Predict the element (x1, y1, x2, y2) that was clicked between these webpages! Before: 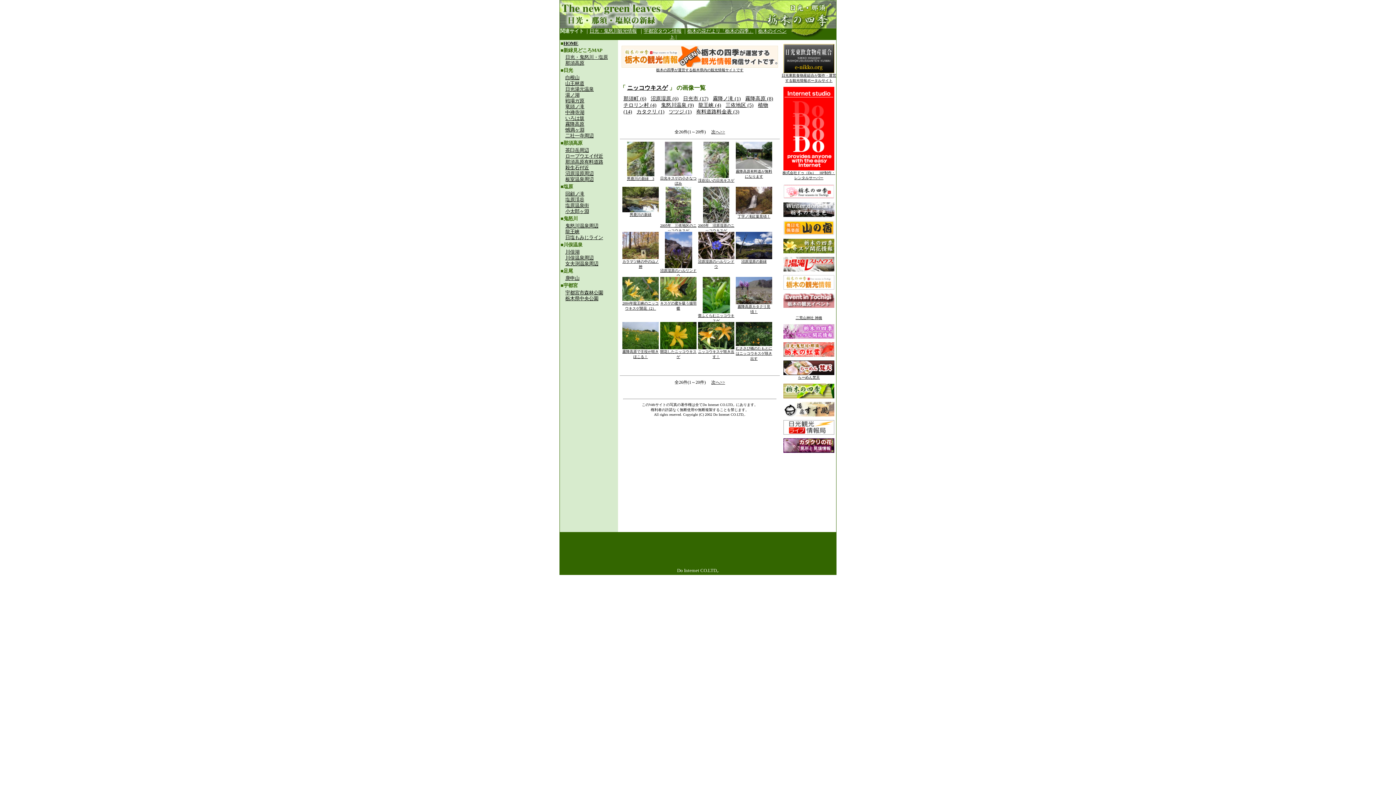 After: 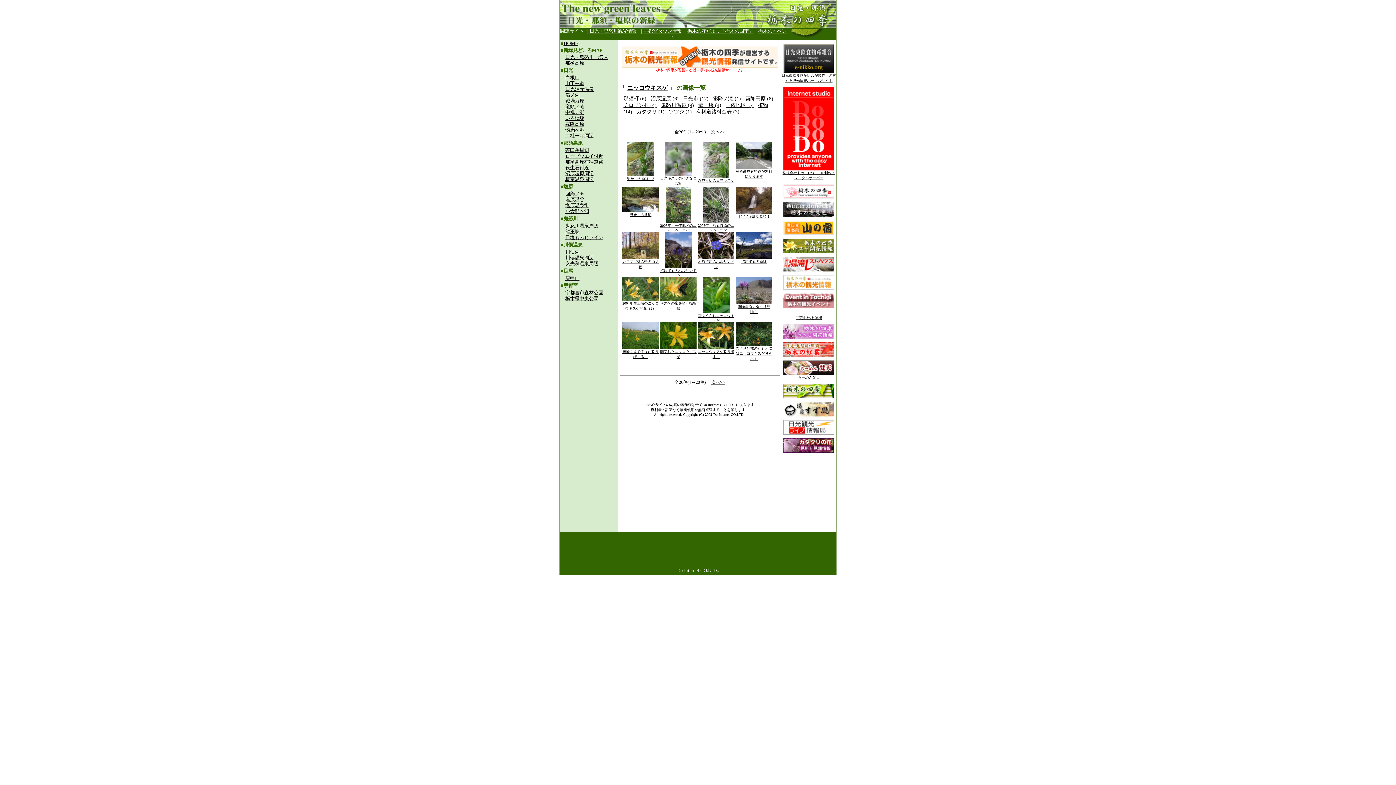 Action: bbox: (621, 64, 778, 72) label: 
栃木の四季が運営する栃木県内の観光情報サイトです